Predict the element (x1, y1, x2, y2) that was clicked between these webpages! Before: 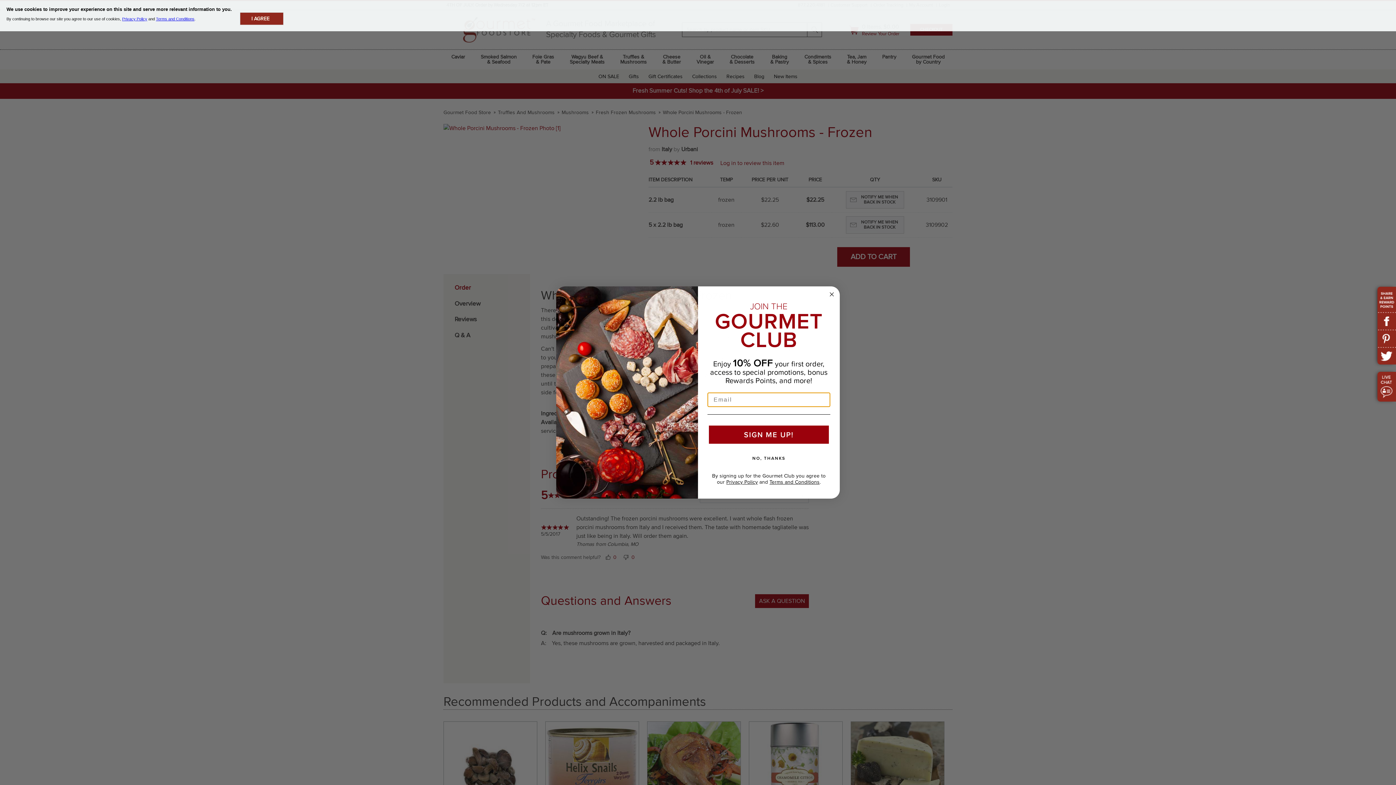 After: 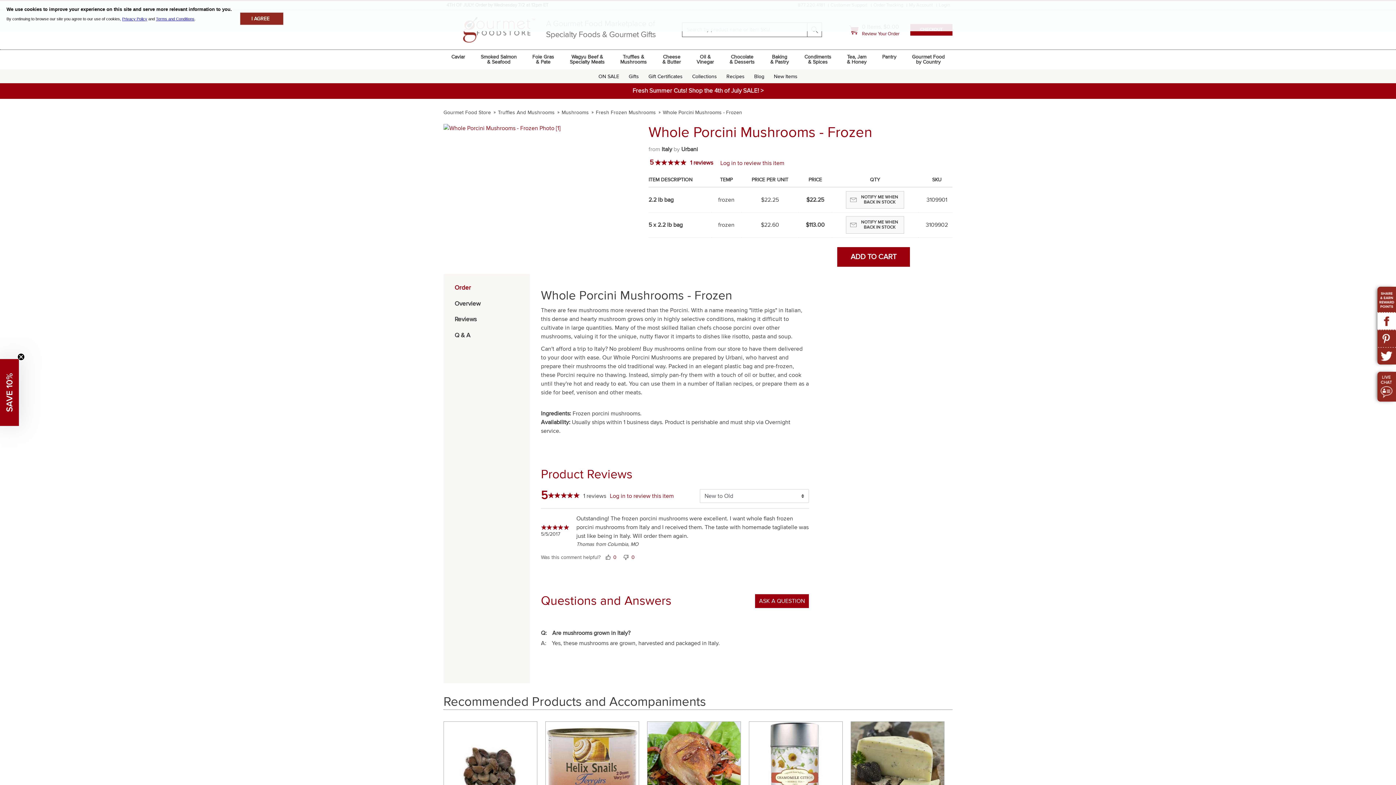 Action: bbox: (1377, 312, 1396, 329)